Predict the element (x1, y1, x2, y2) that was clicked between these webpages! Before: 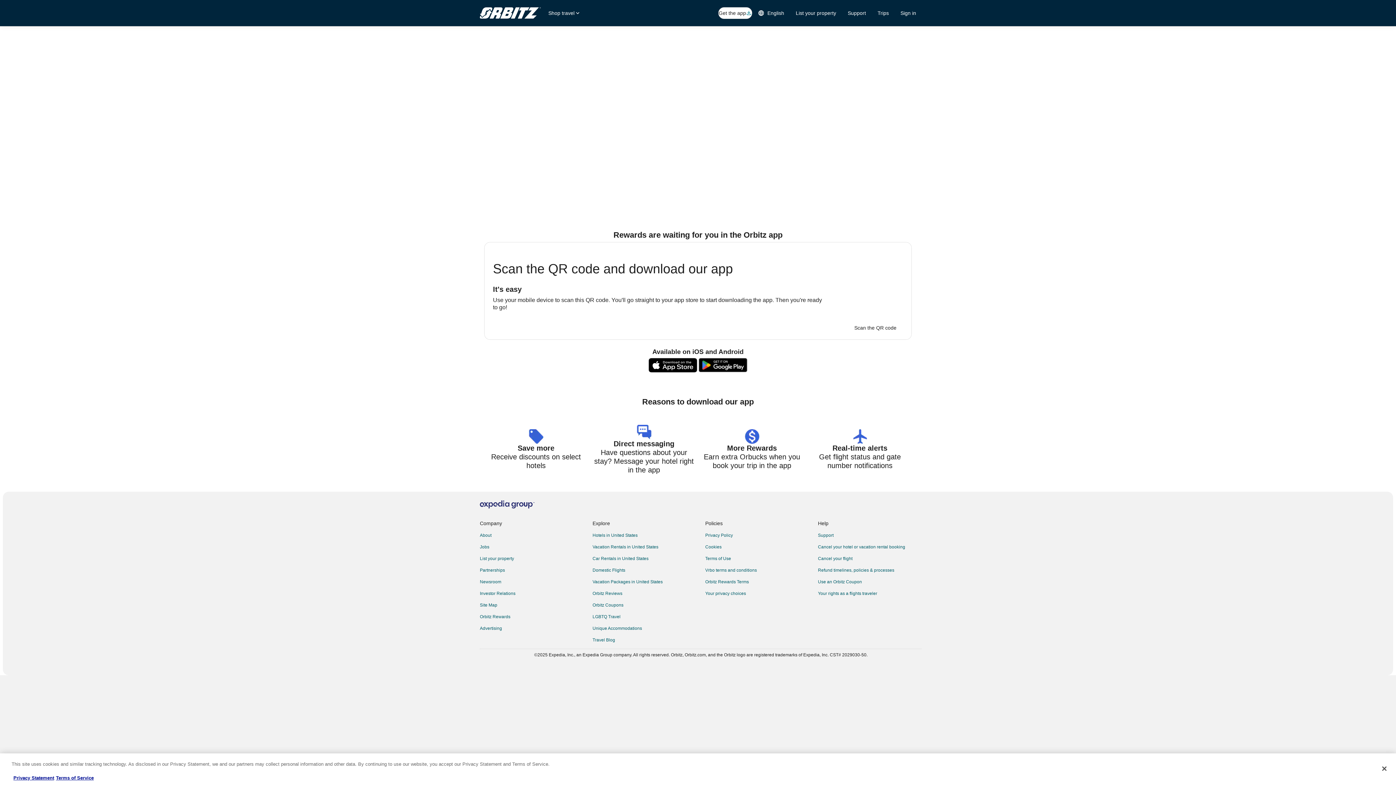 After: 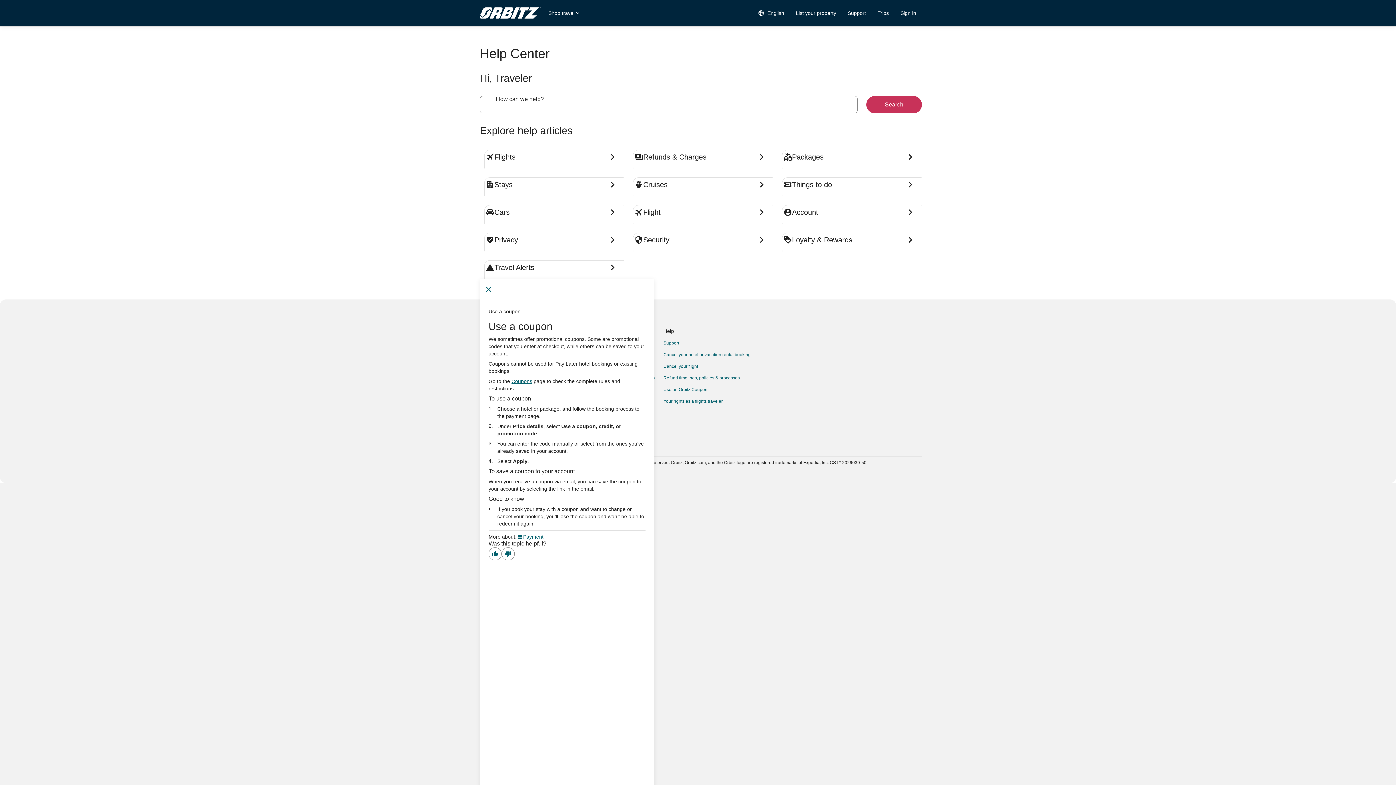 Action: label: Use an Orbitz Coupon bbox: (818, 579, 922, 584)